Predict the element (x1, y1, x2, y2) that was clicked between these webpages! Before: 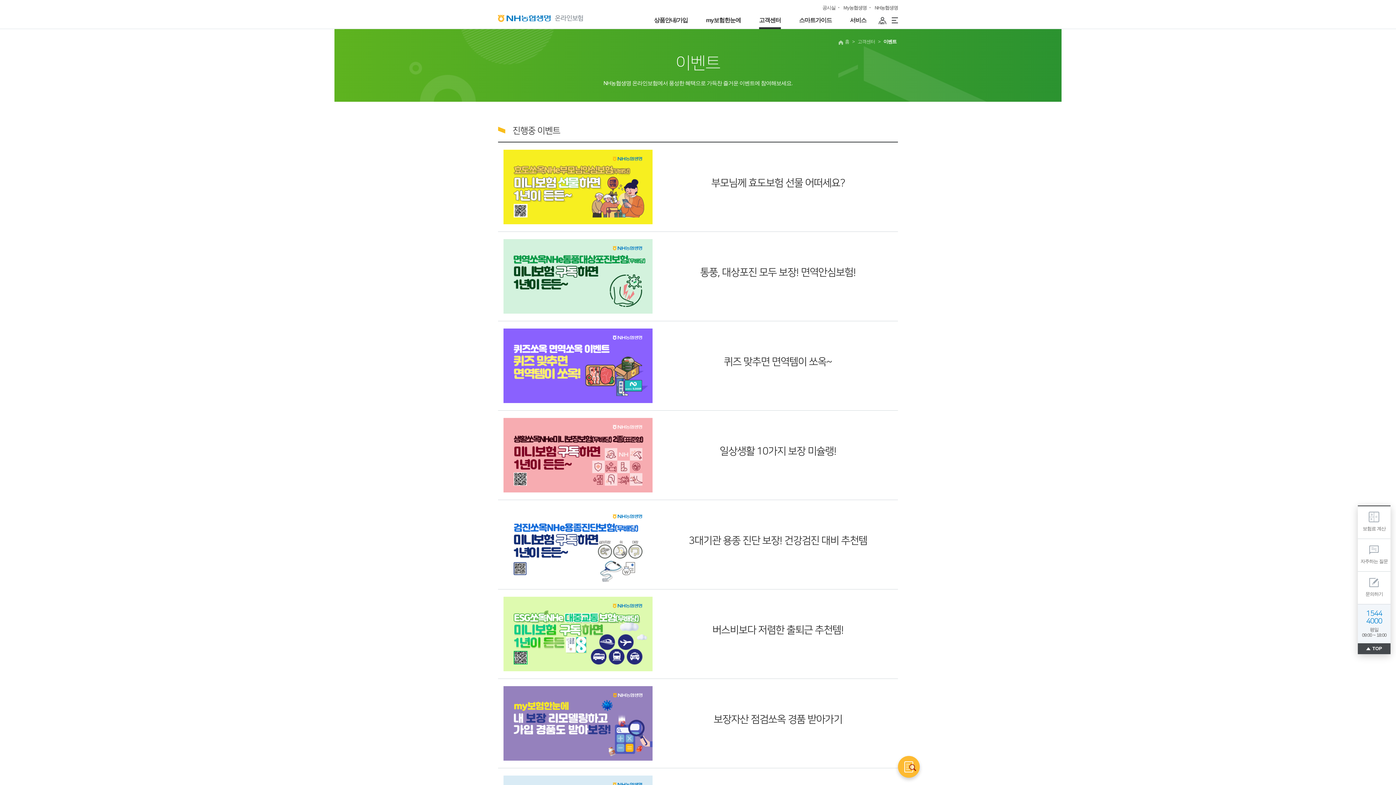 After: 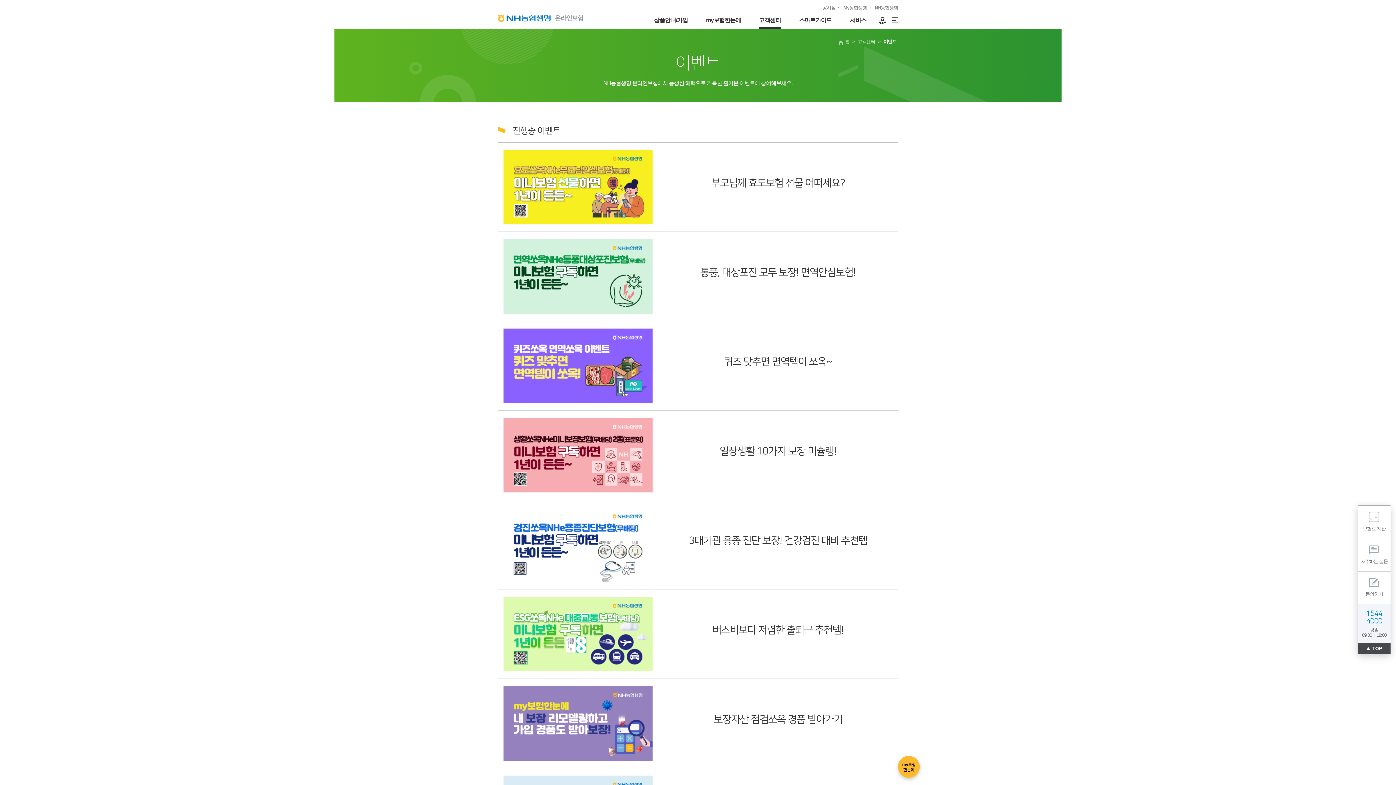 Action: bbox: (839, 3, 871, 12) label: My농협생명